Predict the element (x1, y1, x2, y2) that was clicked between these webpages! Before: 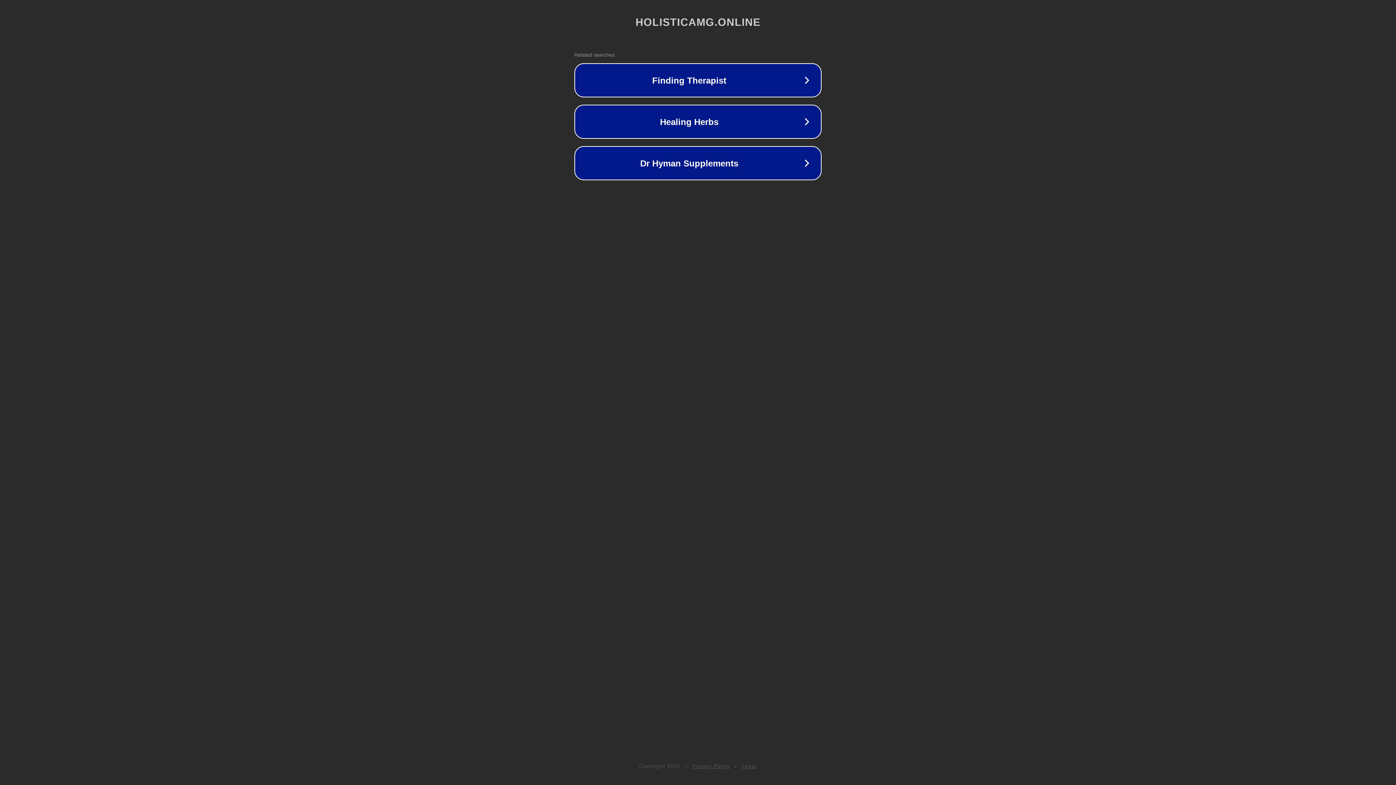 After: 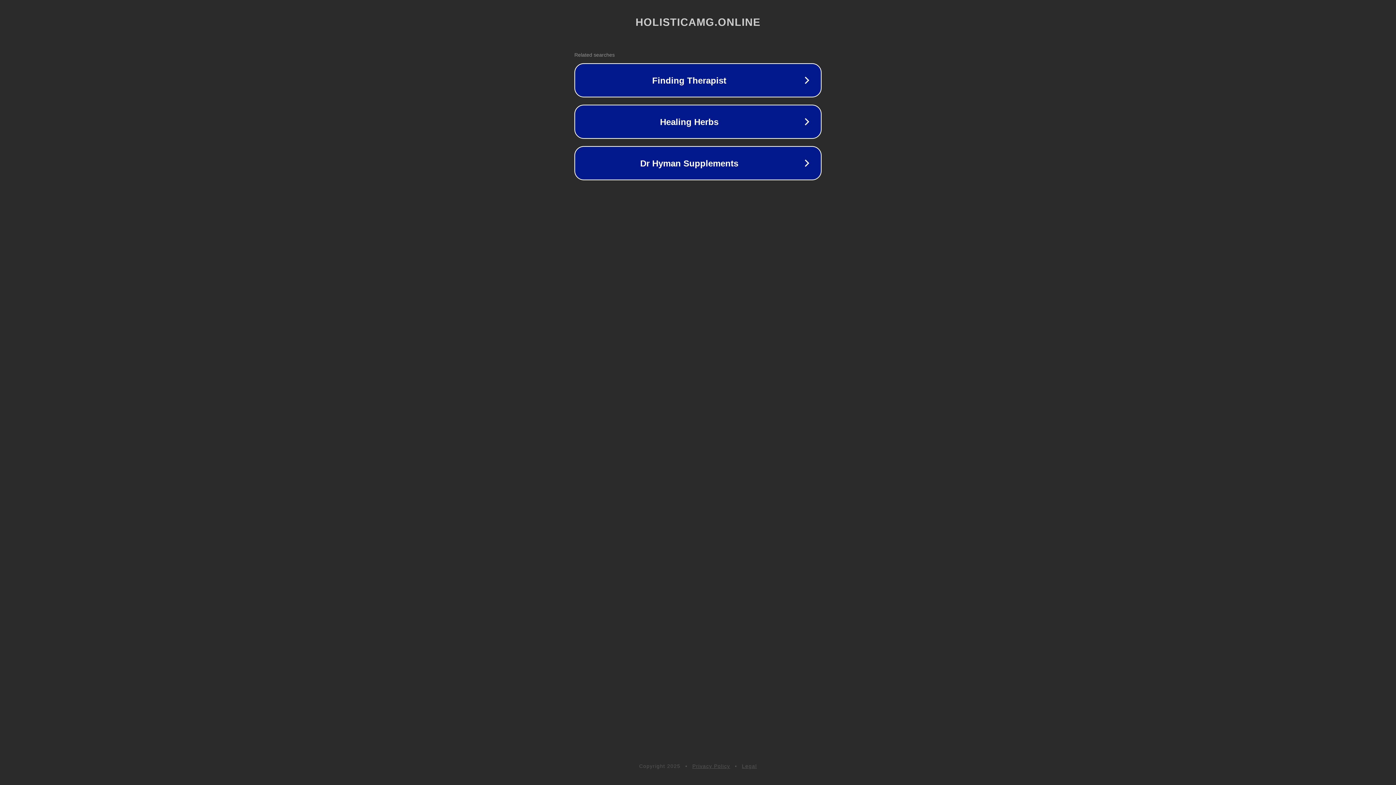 Action: label: Legal bbox: (742, 763, 757, 769)